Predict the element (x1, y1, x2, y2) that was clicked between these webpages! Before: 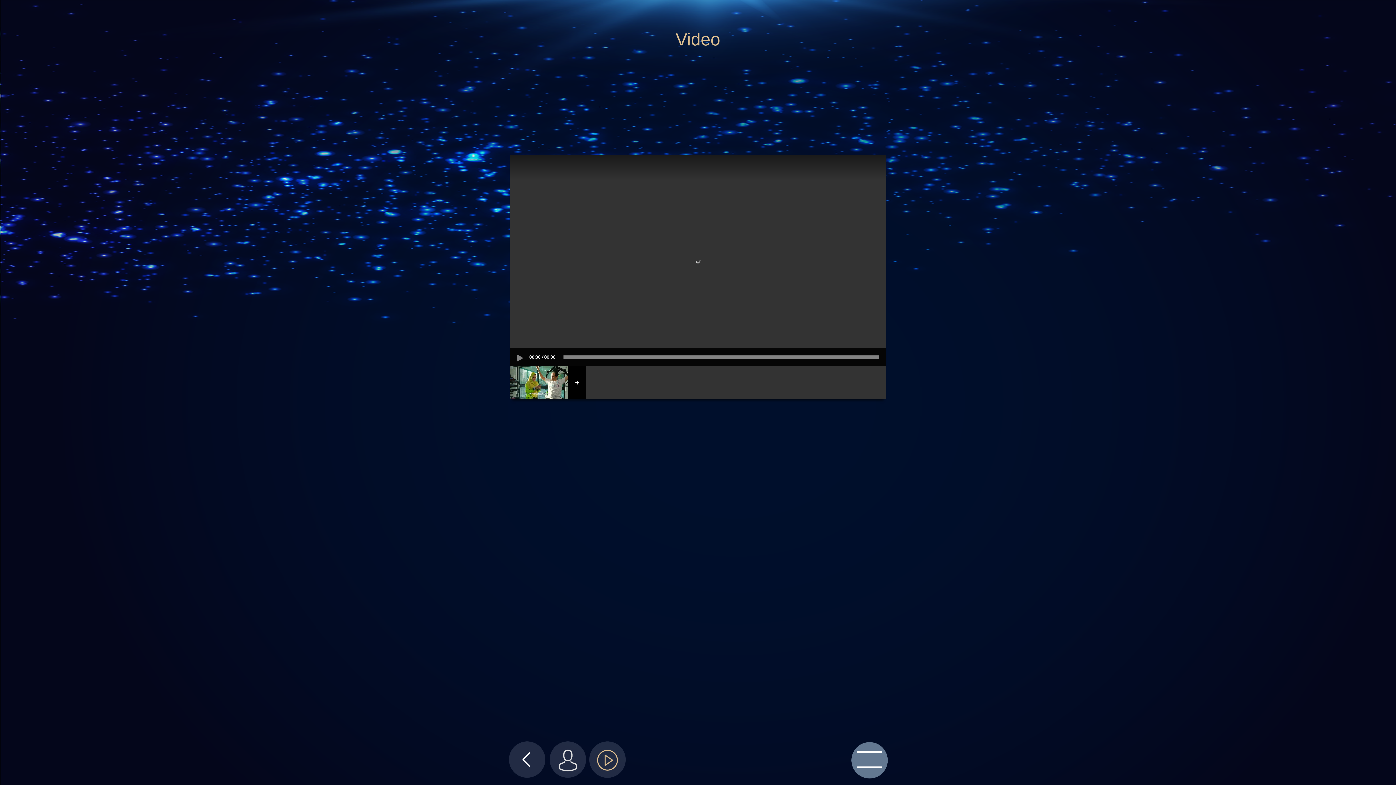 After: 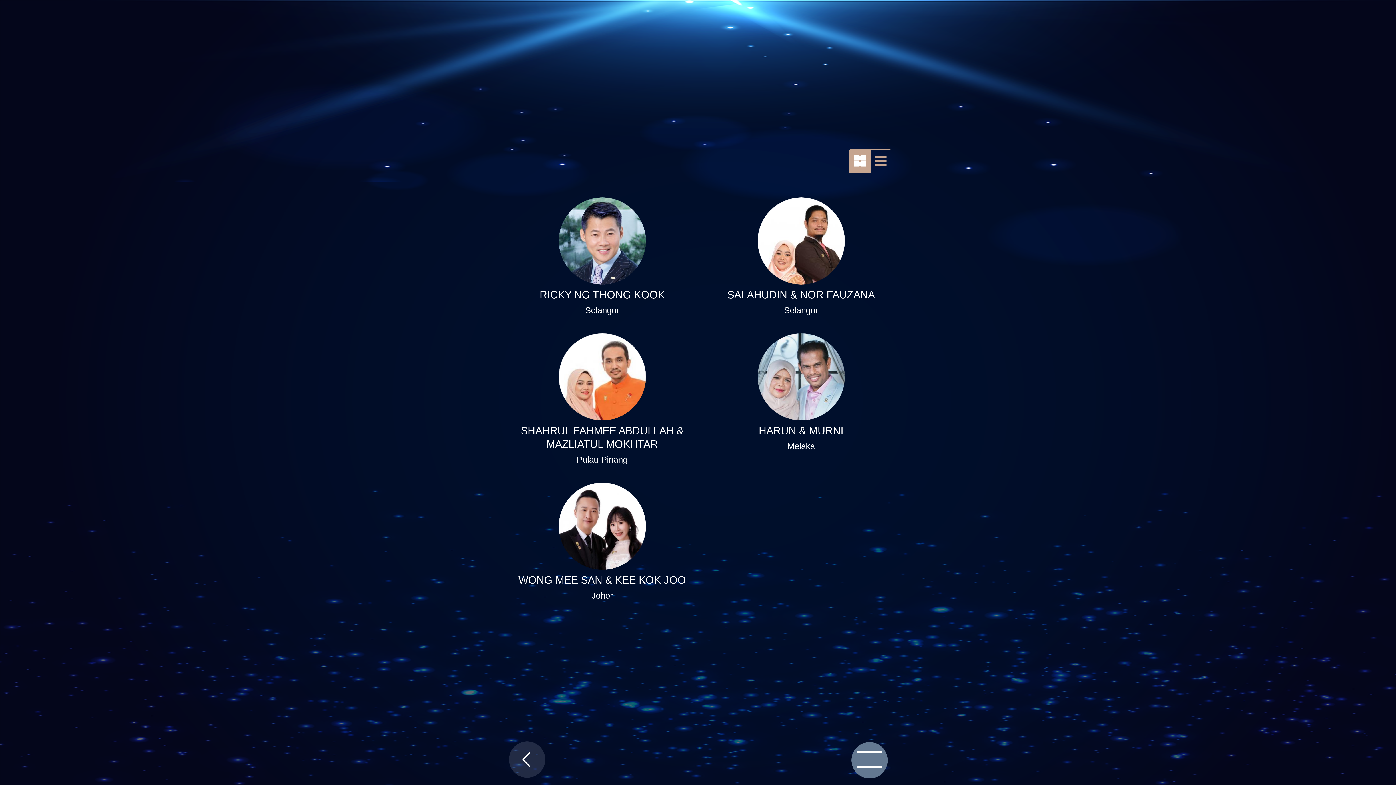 Action: bbox: (509, 756, 545, 762)